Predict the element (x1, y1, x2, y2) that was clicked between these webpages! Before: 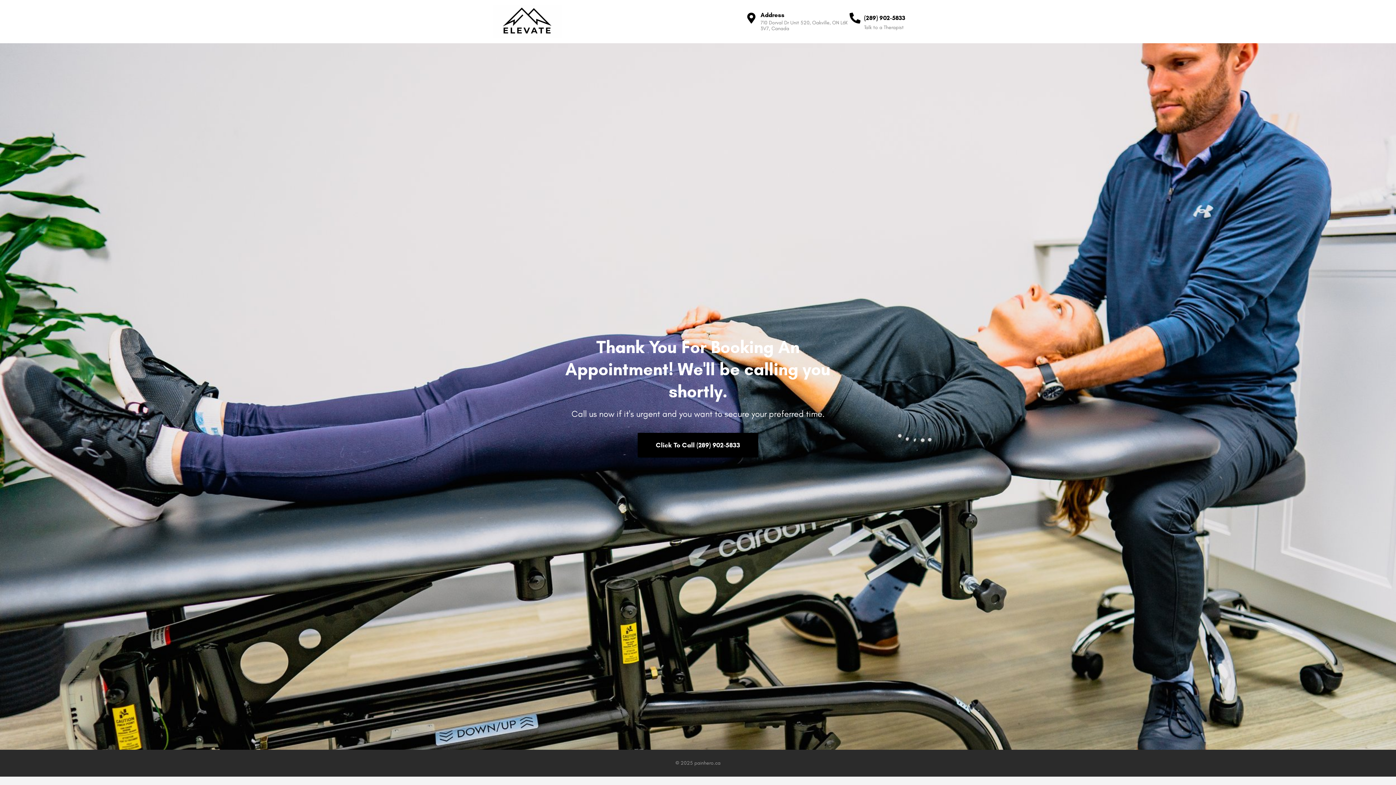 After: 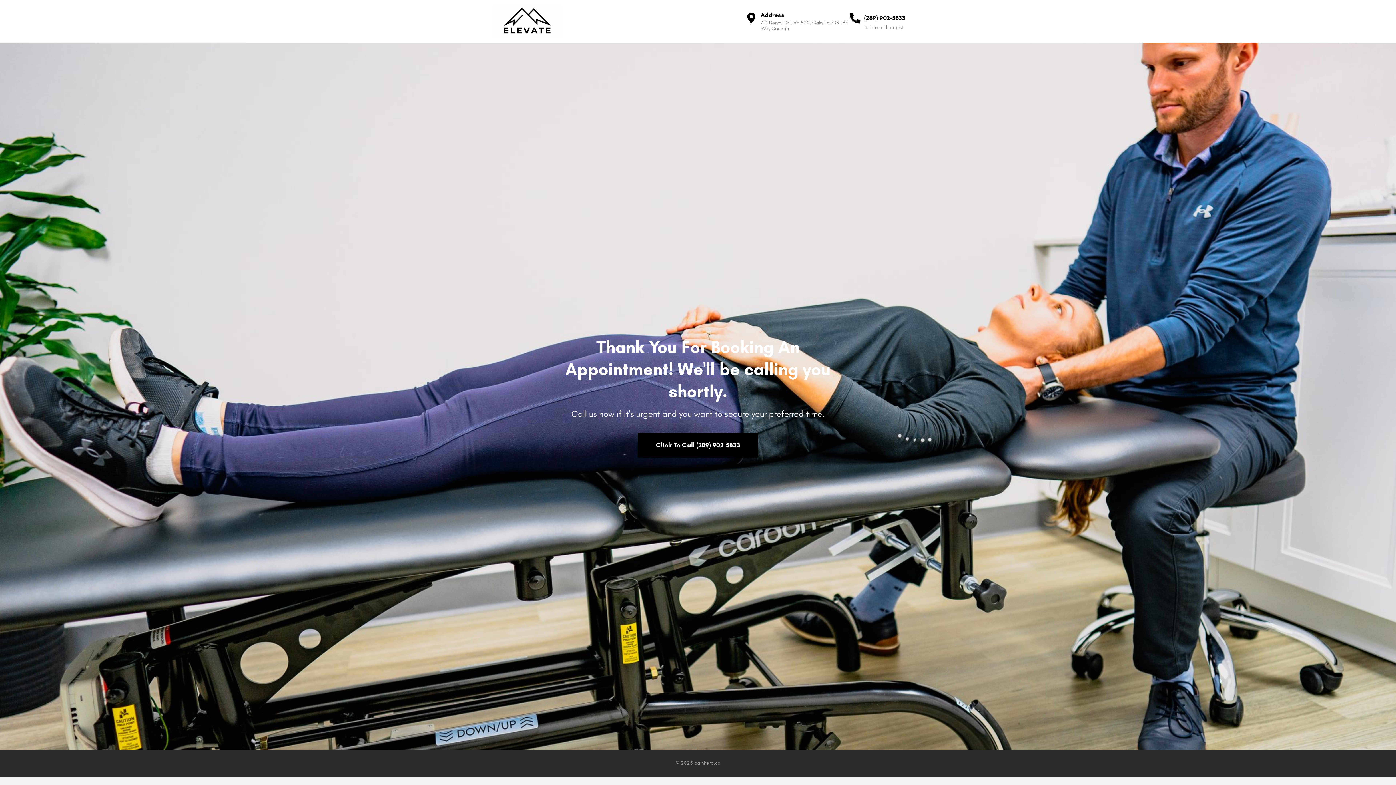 Action: label: (289) 902-5833 bbox: (864, 14, 905, 21)